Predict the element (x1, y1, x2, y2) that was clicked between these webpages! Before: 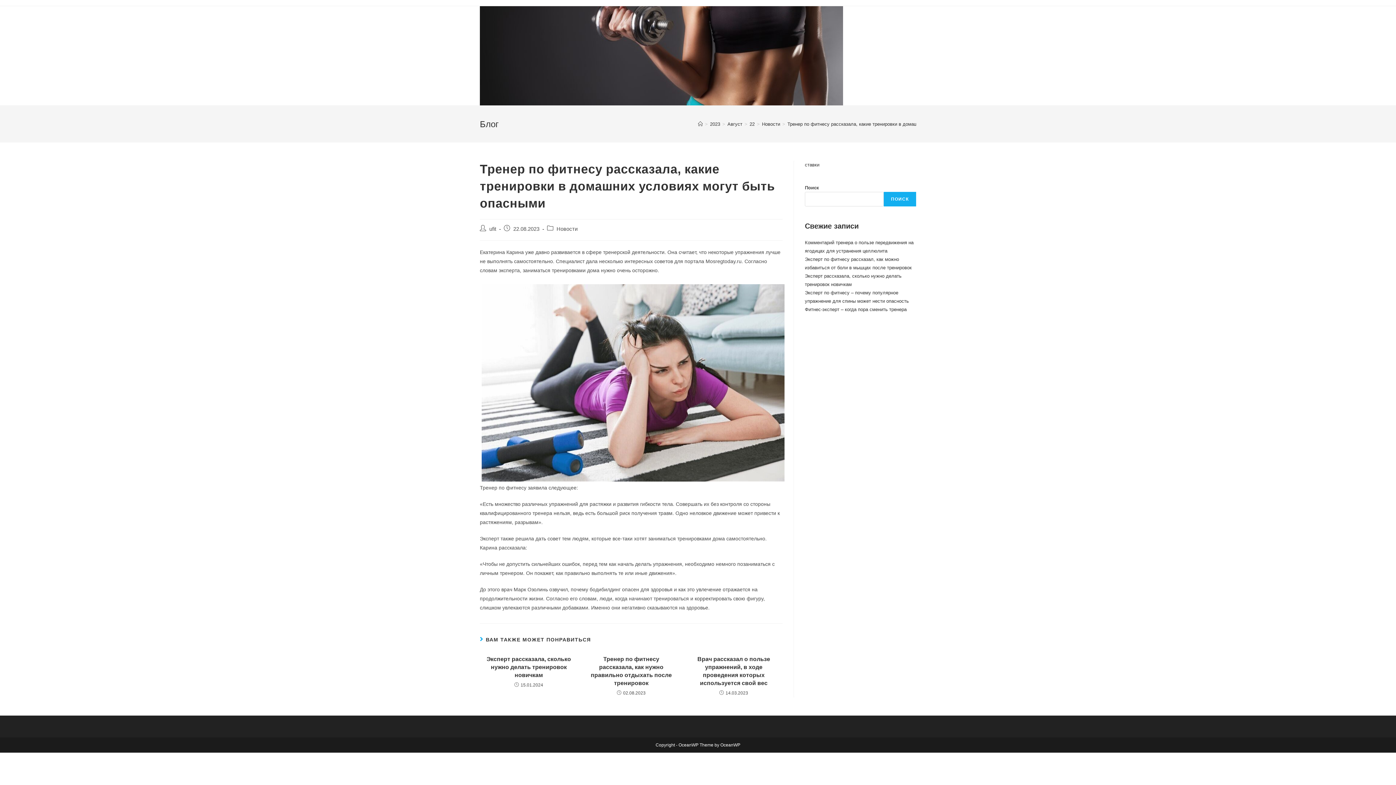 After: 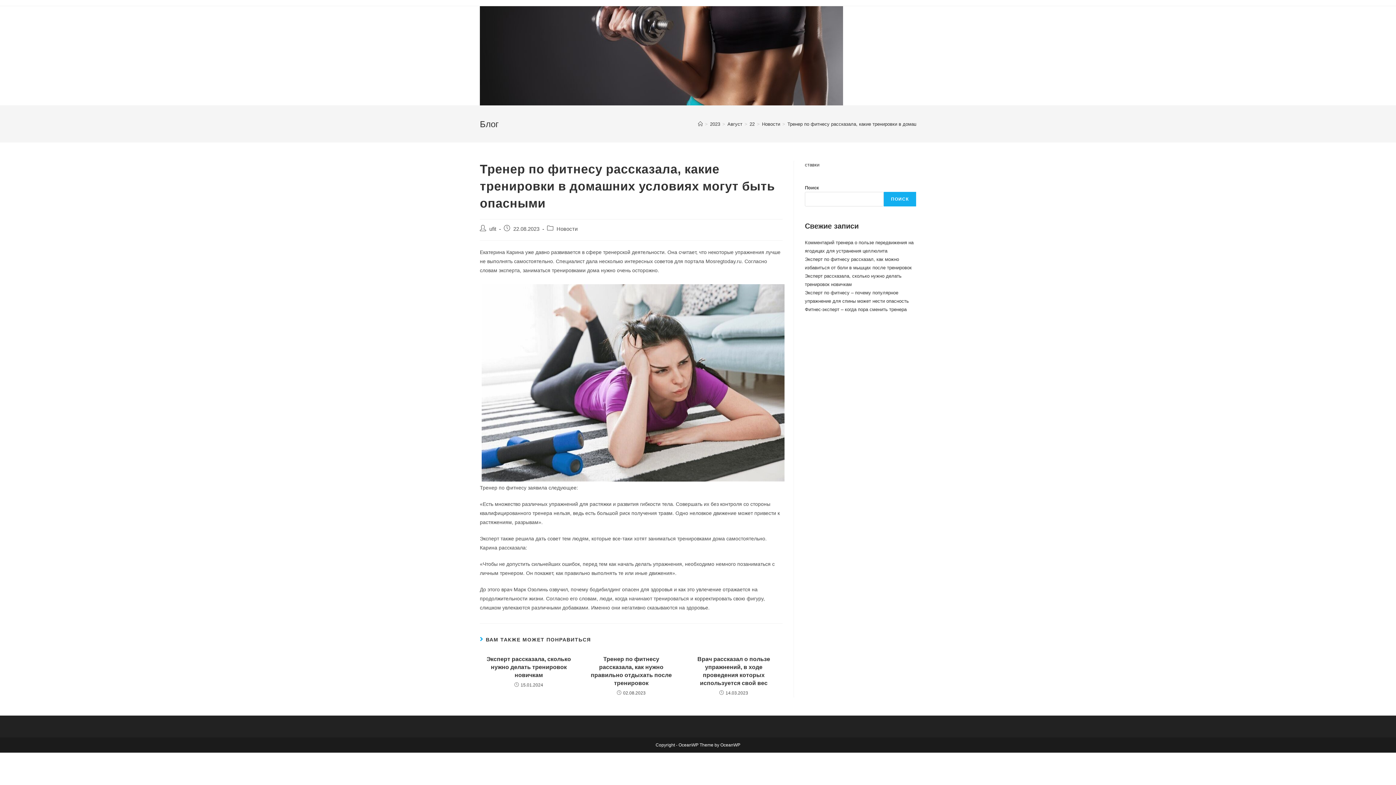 Action: bbox: (787, 121, 996, 126) label: Тренер по фитнесу рассказала, какие тренировки в домашних условиях могут быть опасными